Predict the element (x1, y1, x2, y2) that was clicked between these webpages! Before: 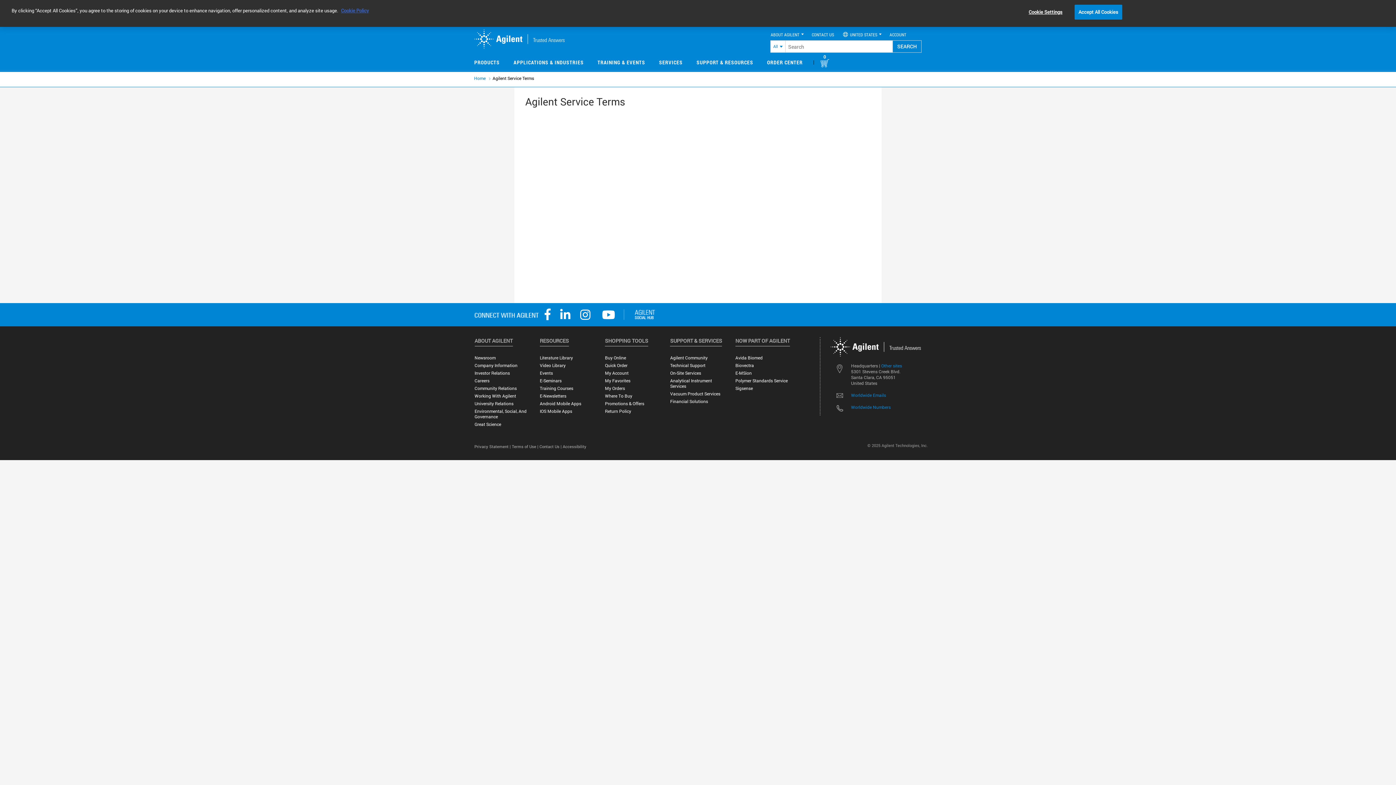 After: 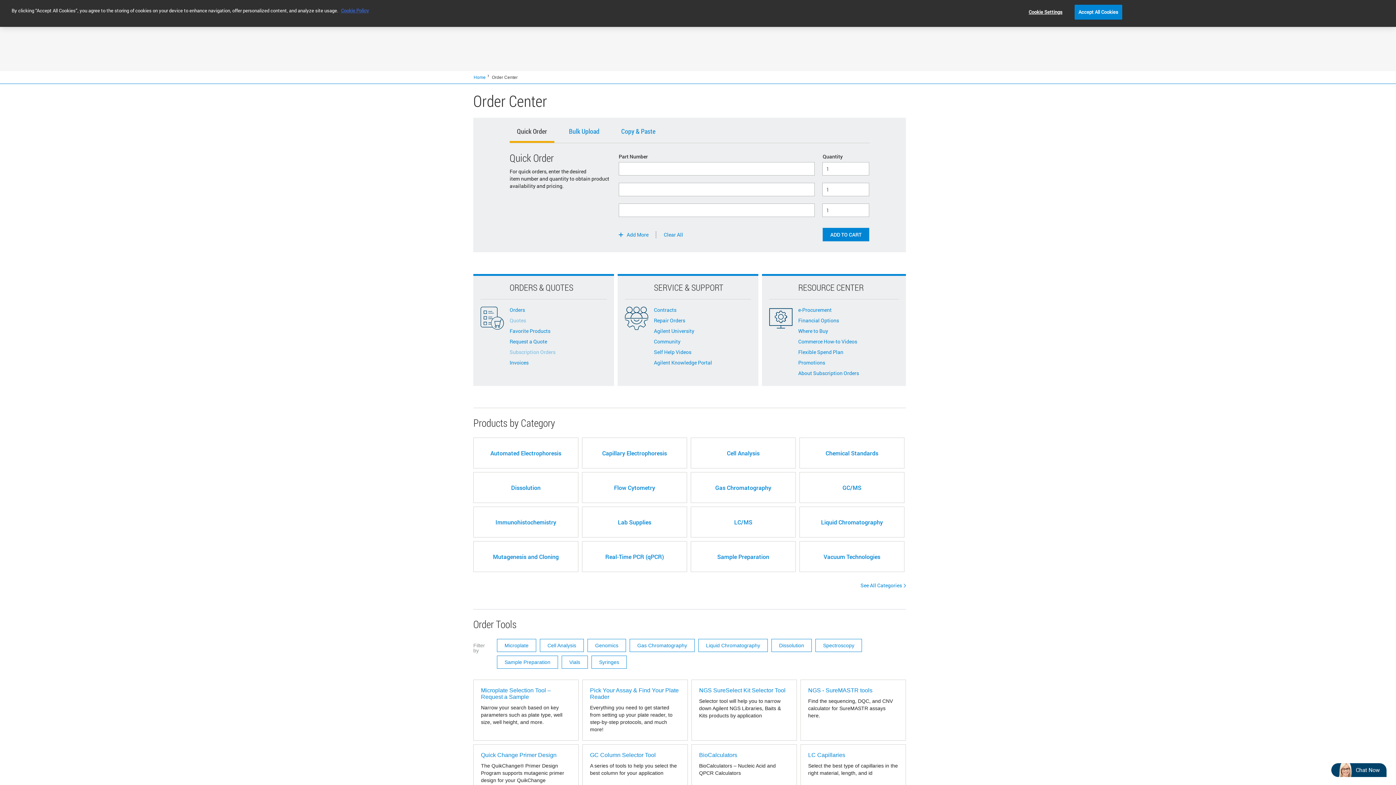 Action: label: Quick Order bbox: (605, 362, 627, 368)